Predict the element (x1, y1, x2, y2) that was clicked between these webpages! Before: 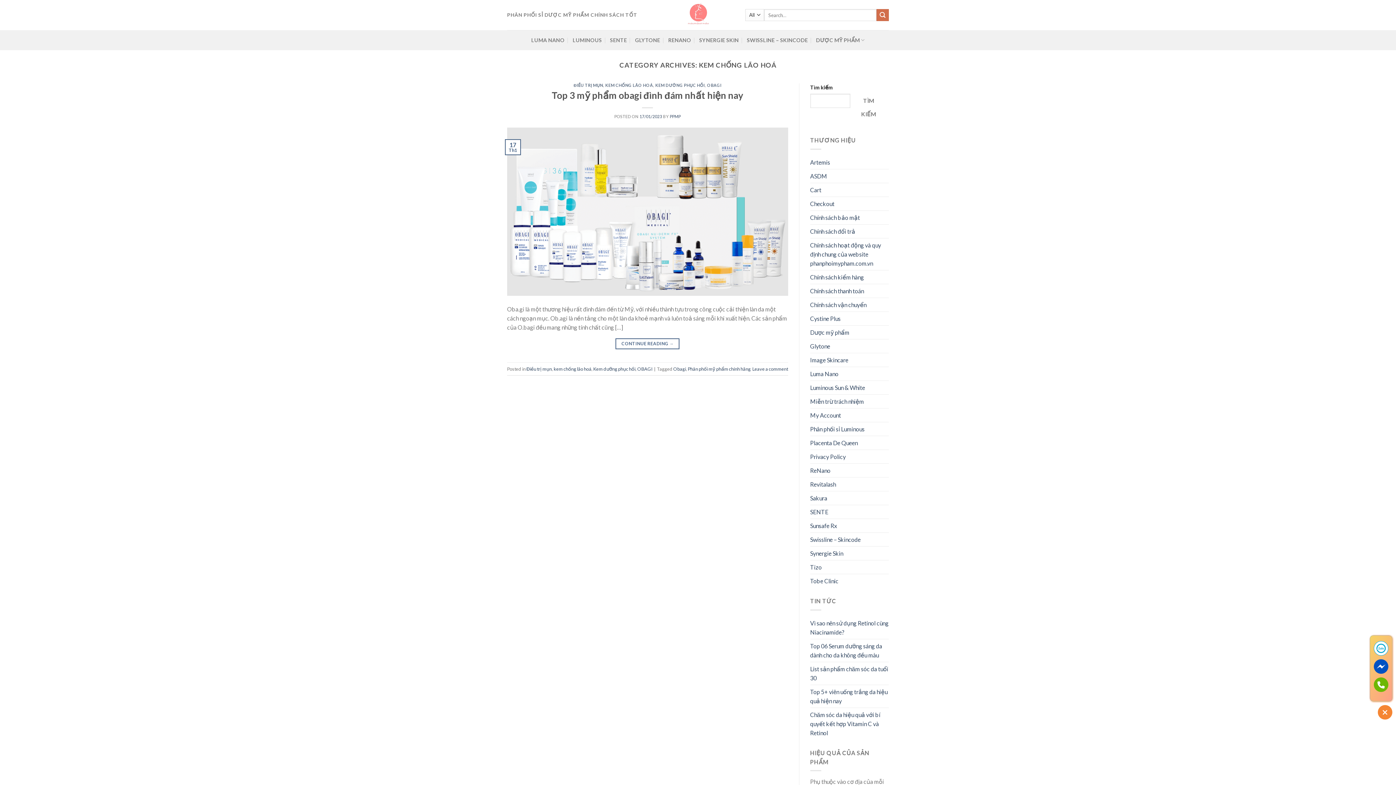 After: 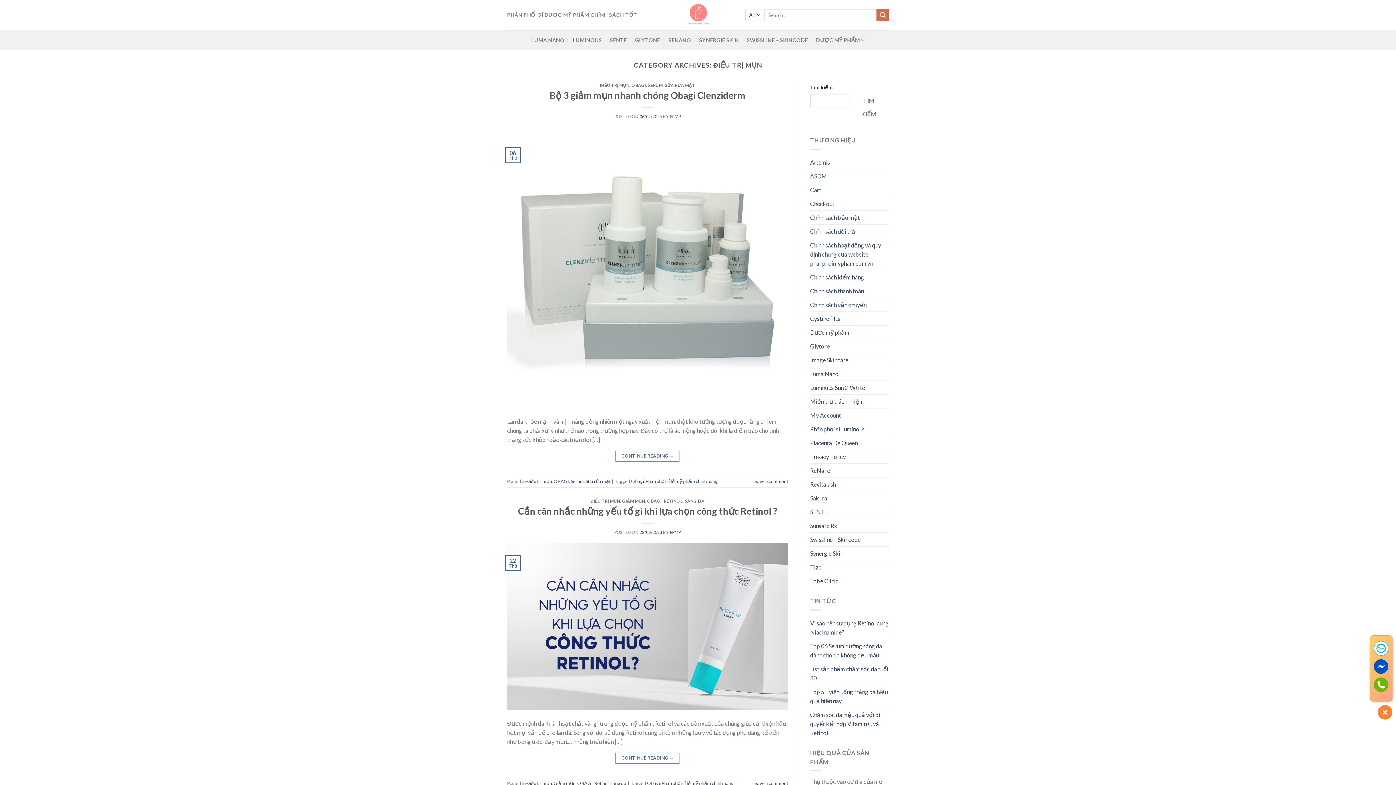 Action: label: Điều trị mụn bbox: (526, 366, 552, 371)